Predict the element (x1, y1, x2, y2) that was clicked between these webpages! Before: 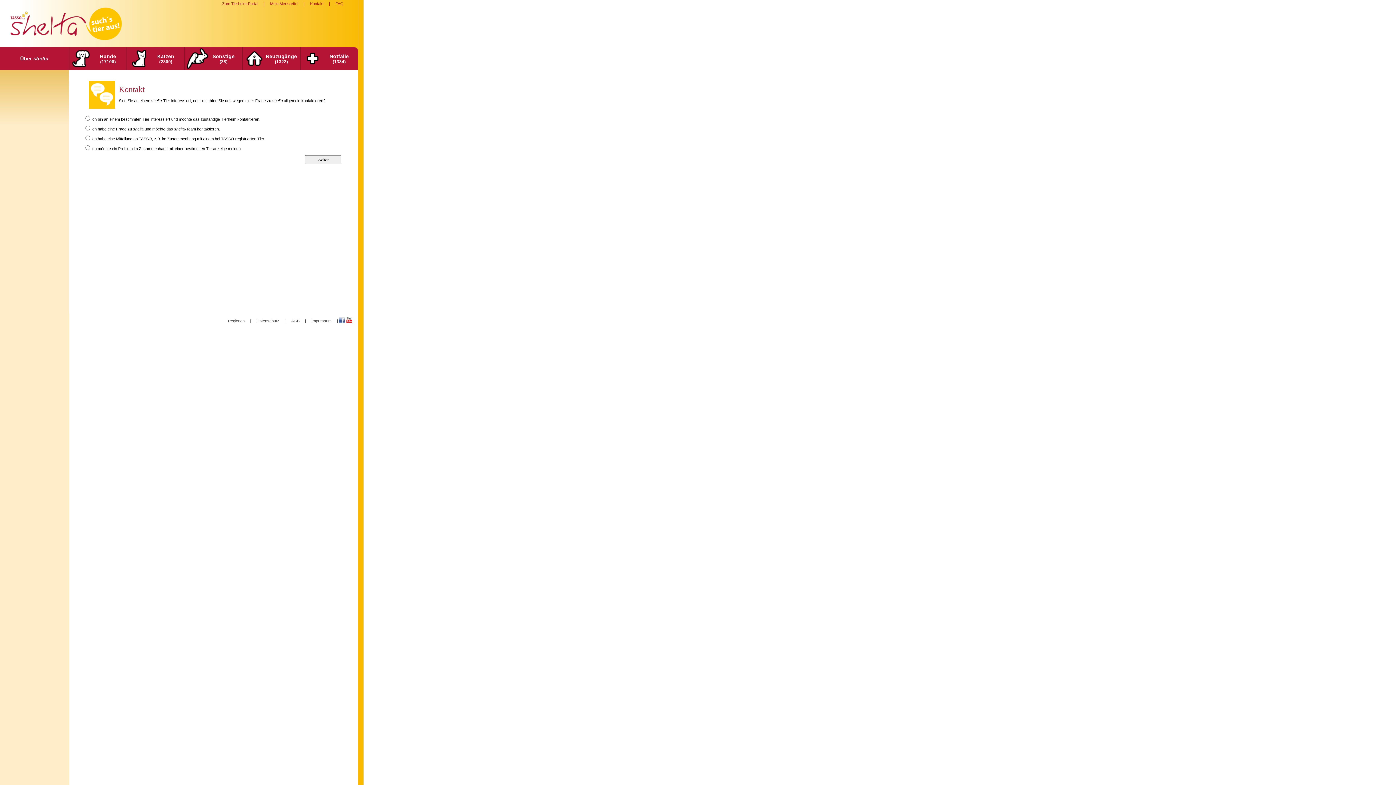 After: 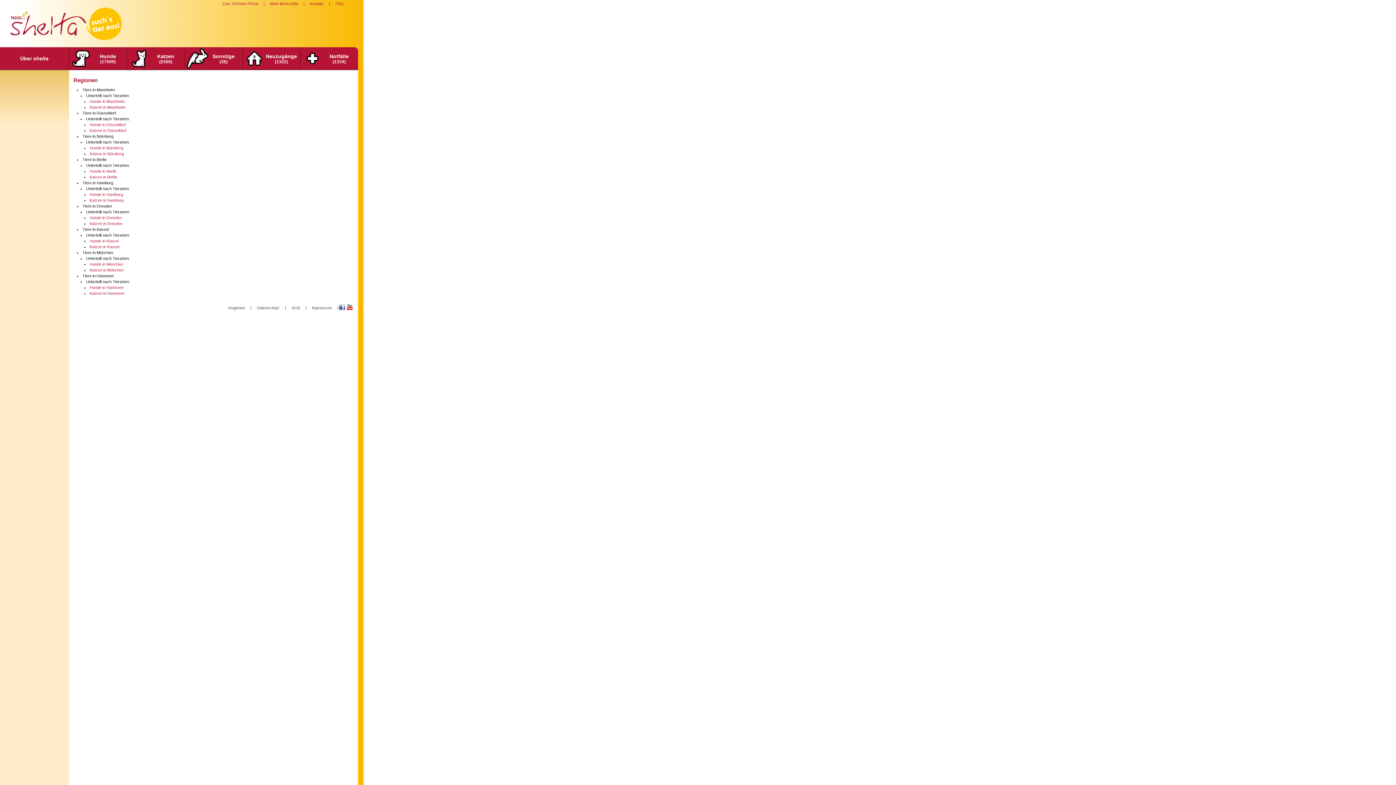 Action: bbox: (222, 318, 250, 323) label: Regionen